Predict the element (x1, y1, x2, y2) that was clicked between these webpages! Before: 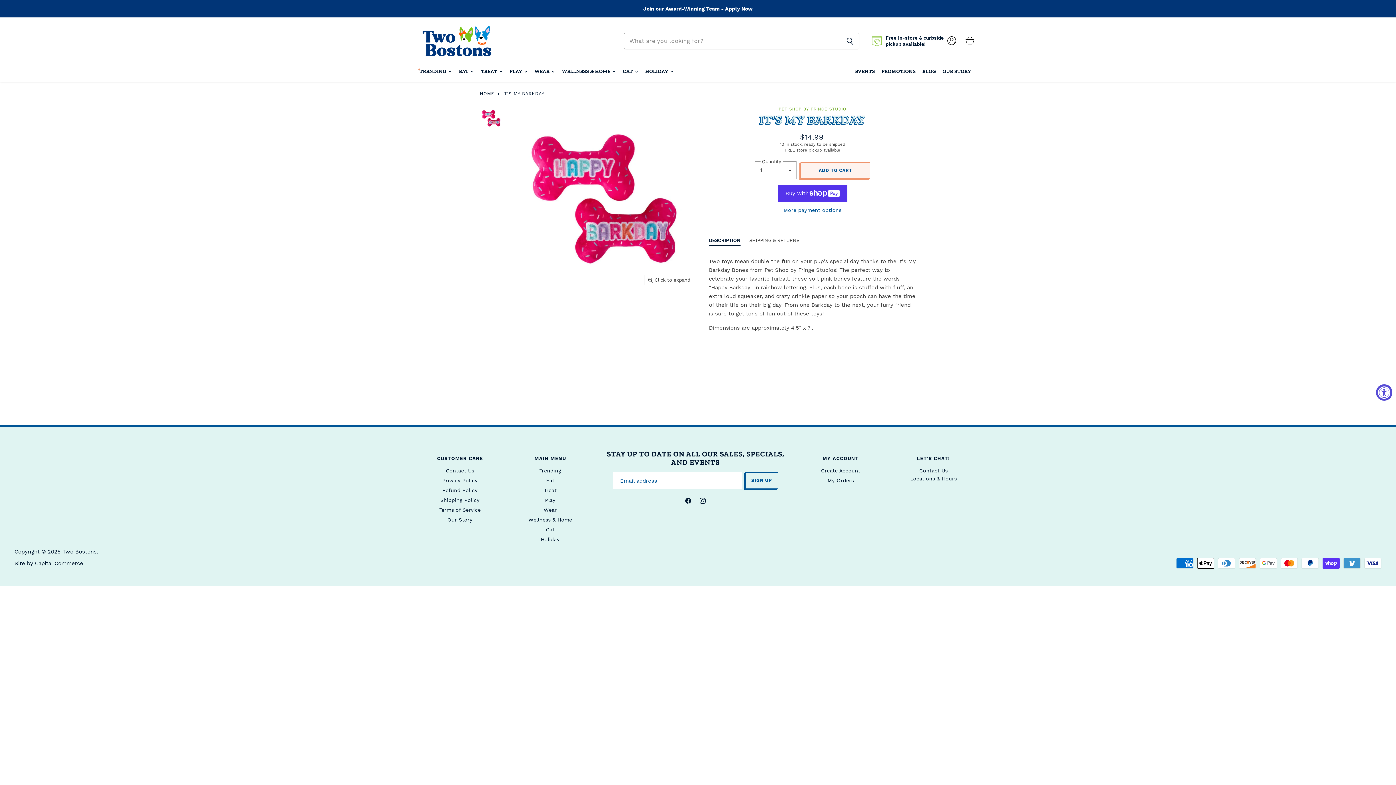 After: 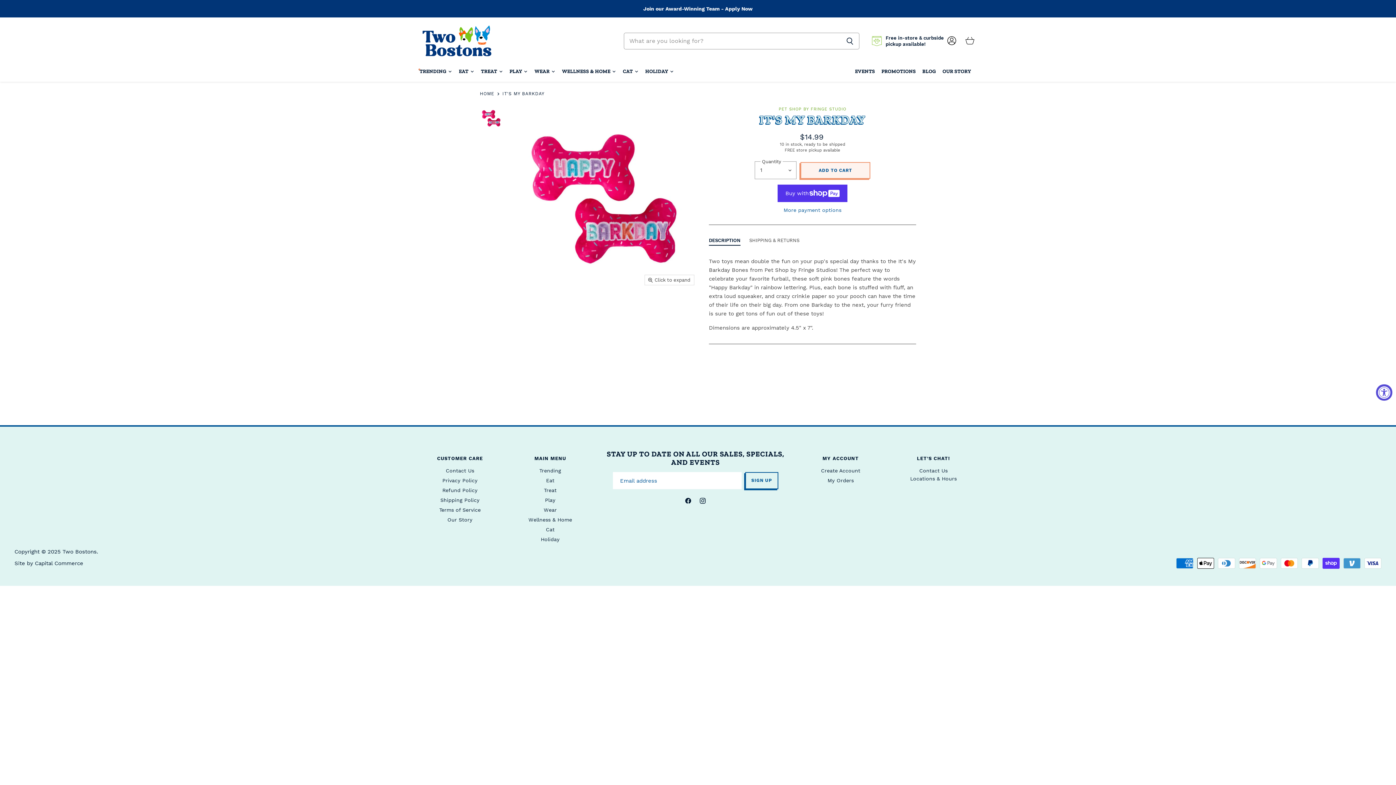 Action: bbox: (681, 496, 694, 509) label: Find us on Facebook